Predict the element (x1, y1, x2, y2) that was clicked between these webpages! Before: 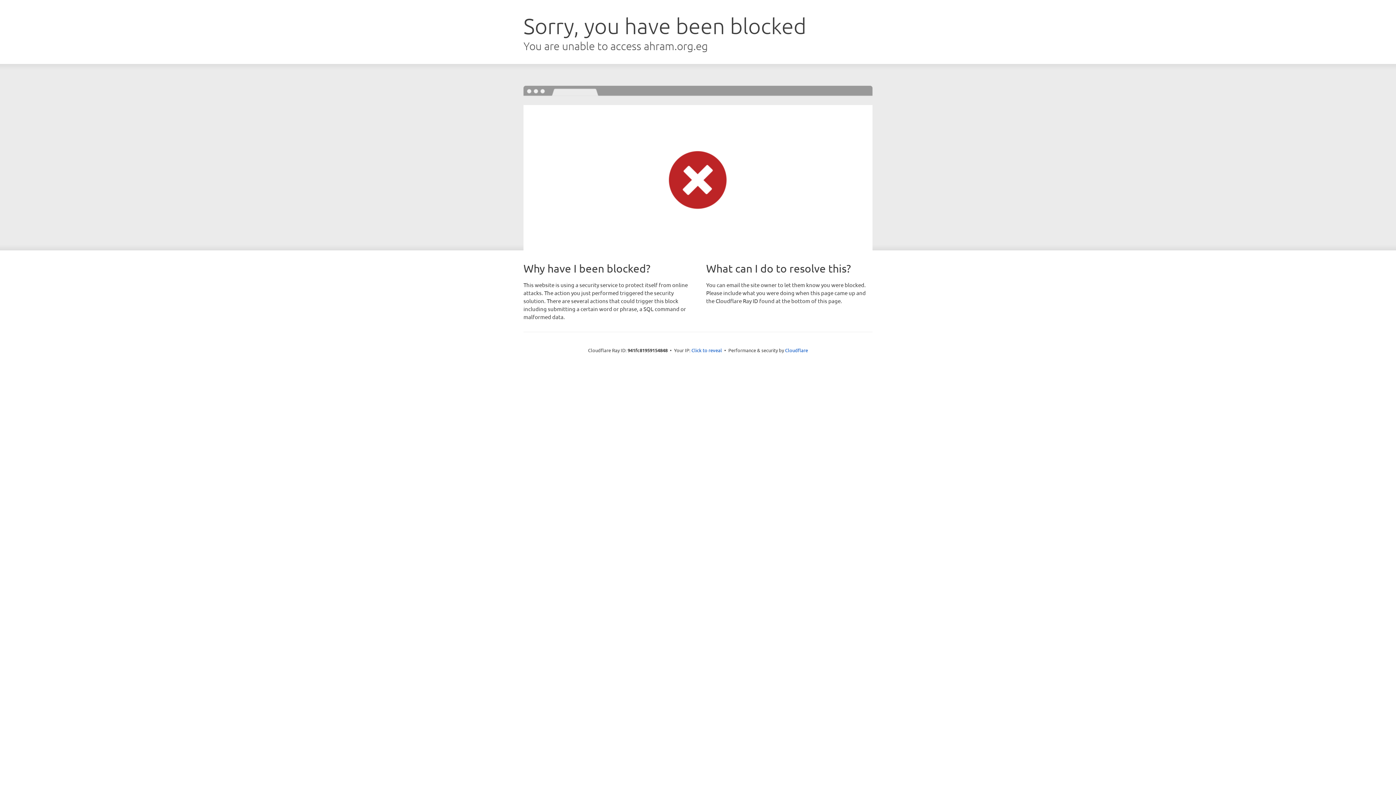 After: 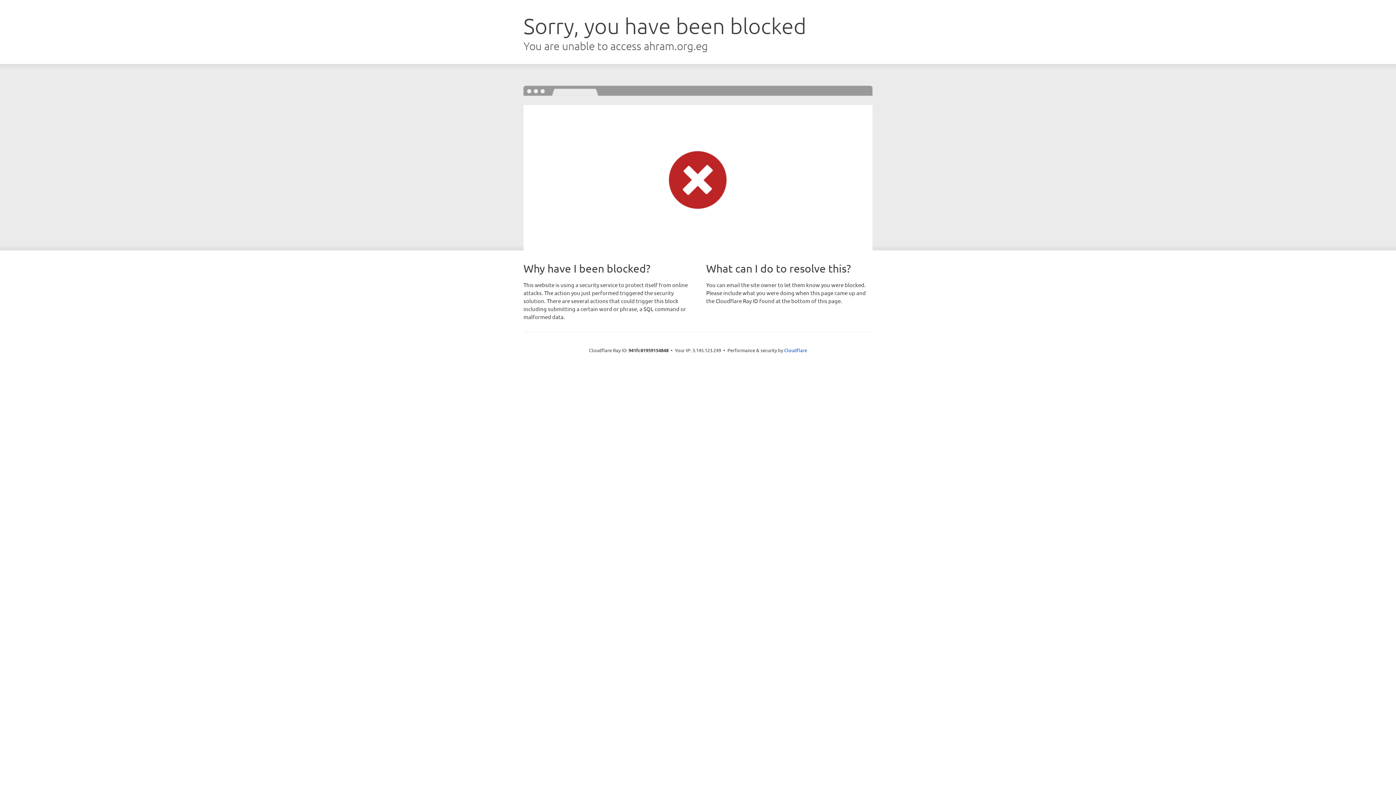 Action: label: Click to reveal bbox: (691, 346, 722, 353)